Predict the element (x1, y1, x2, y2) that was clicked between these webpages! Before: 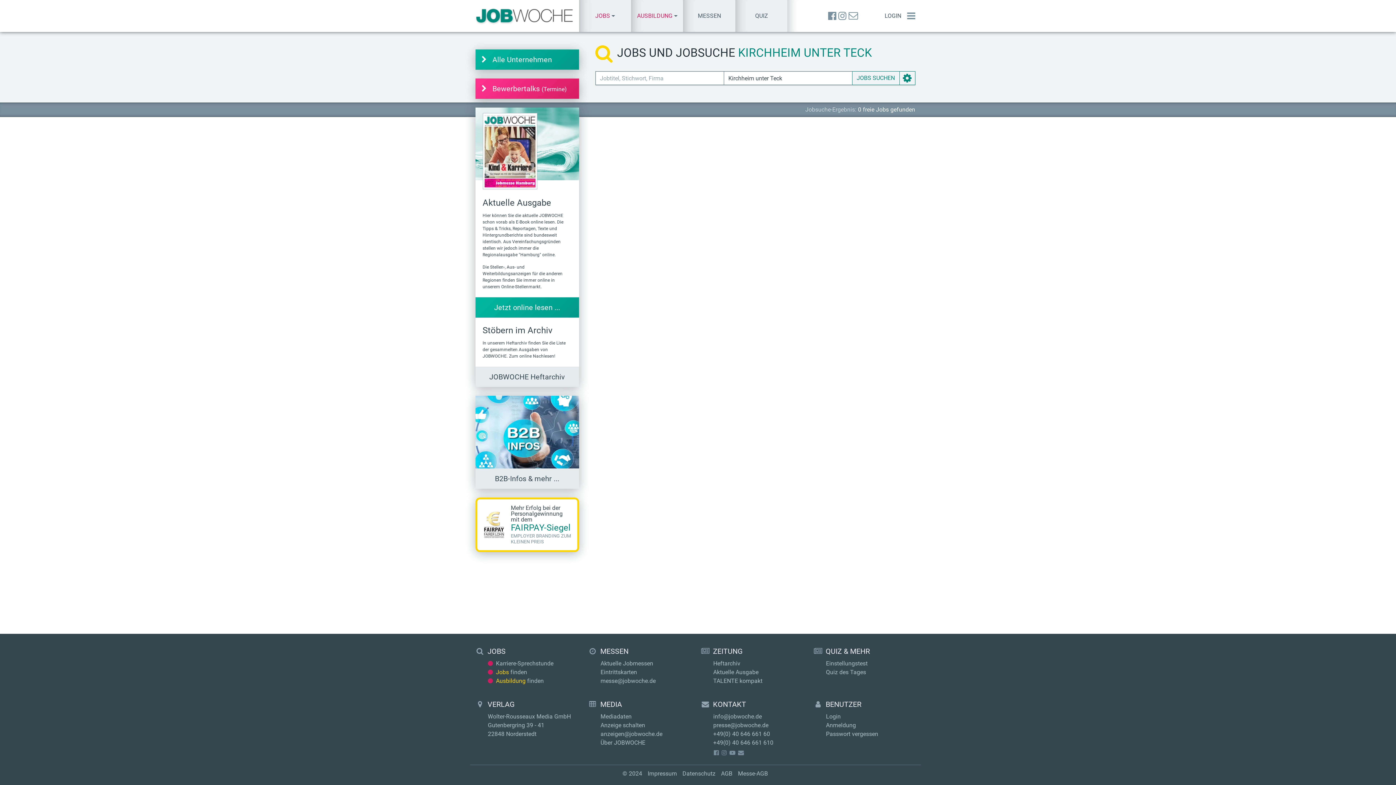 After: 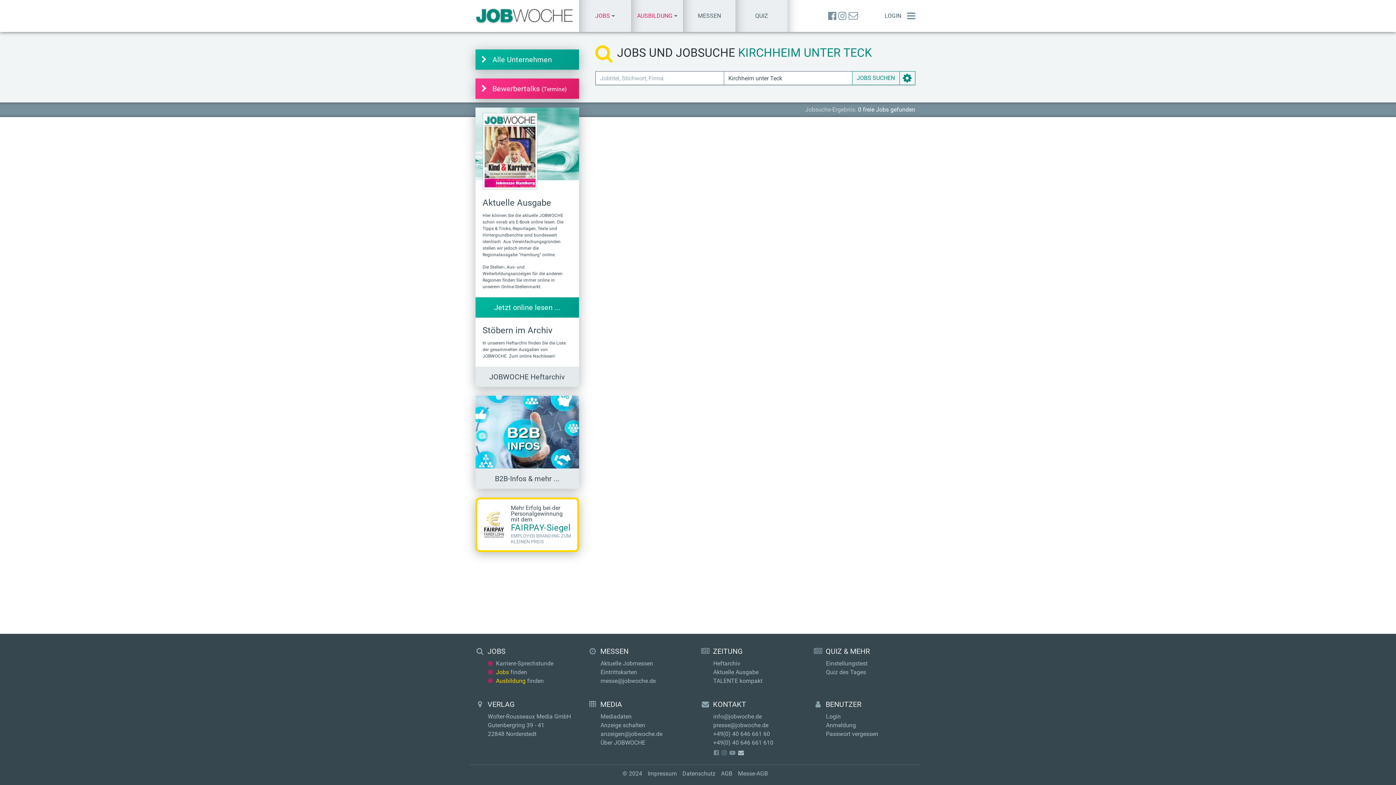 Action: bbox: (737, 749, 744, 756)